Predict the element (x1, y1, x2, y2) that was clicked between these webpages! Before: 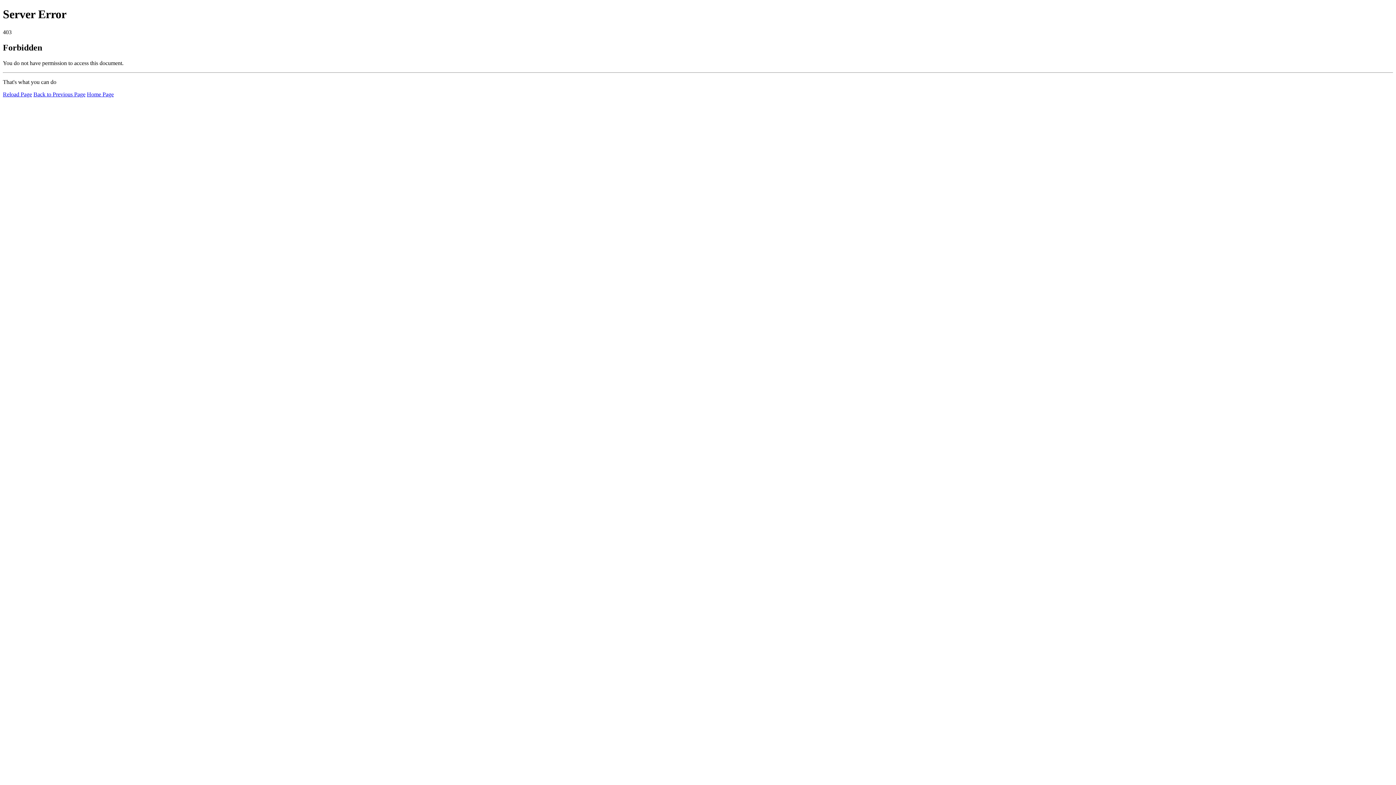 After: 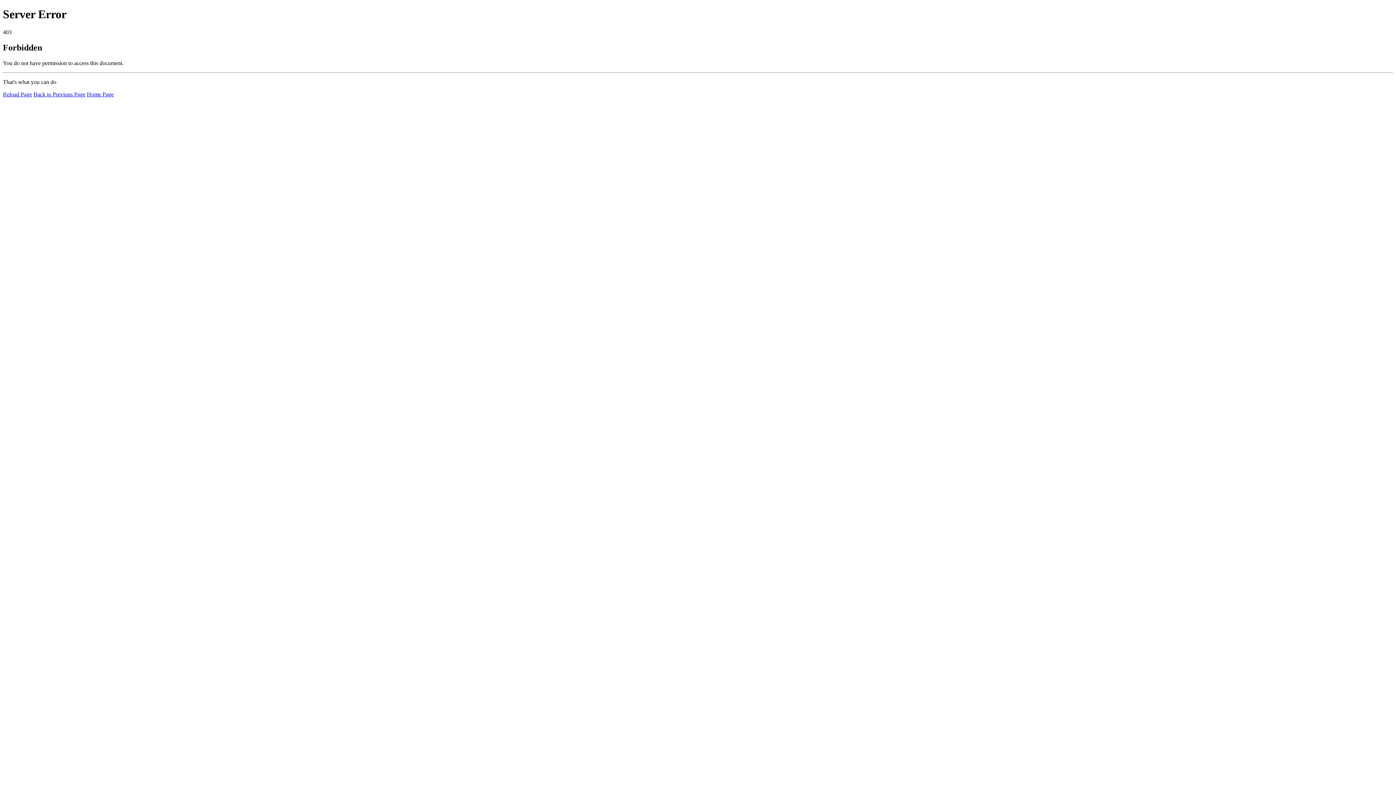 Action: bbox: (2, 91, 32, 97) label: Reload Page